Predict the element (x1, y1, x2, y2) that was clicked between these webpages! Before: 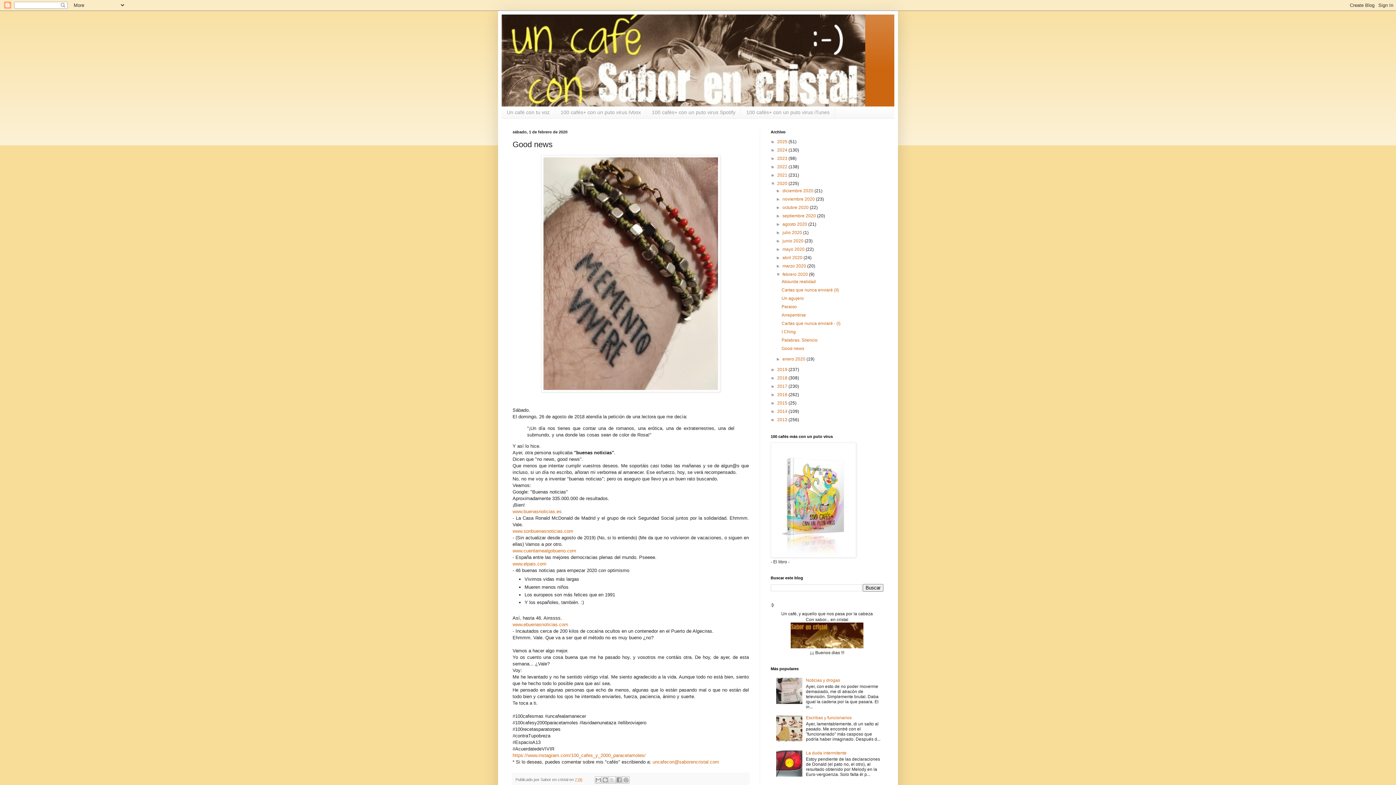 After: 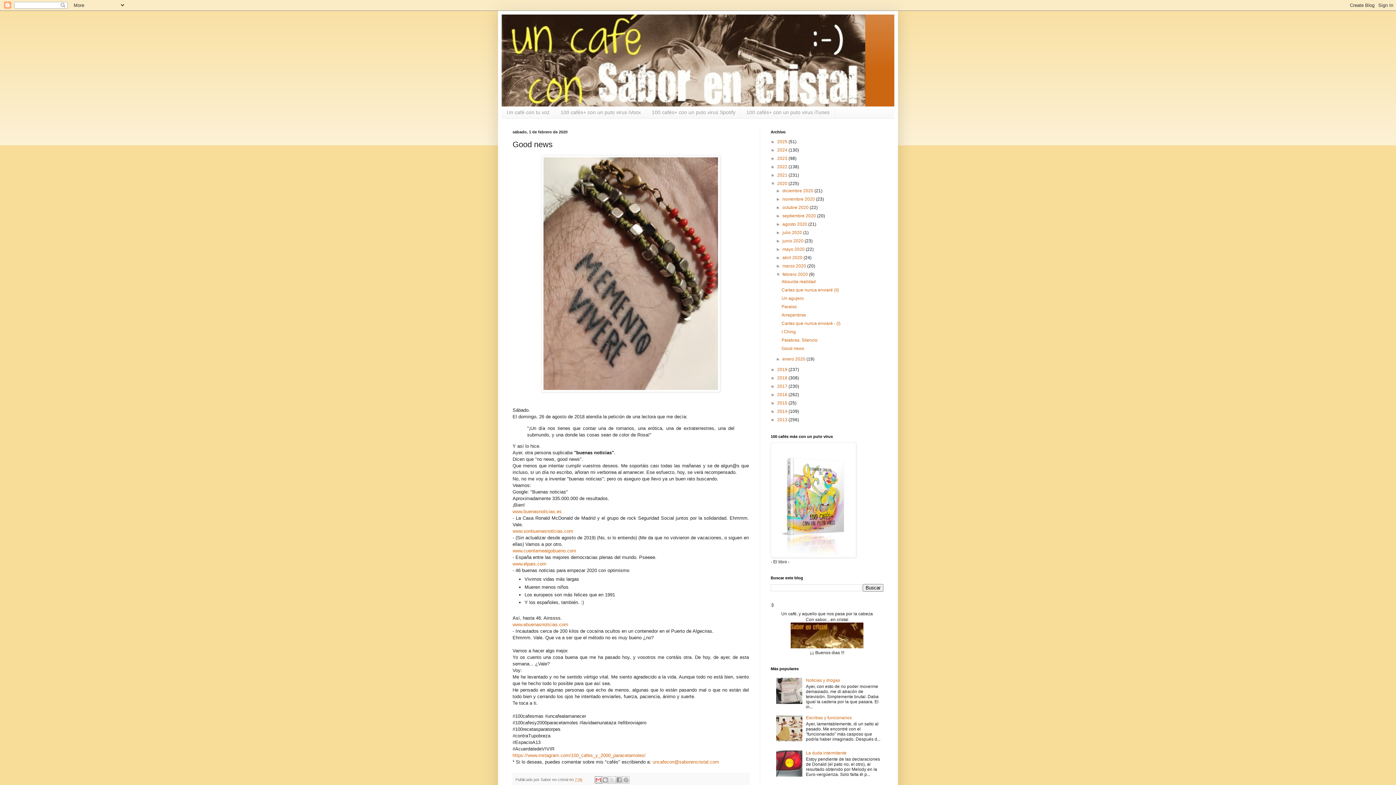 Action: label: Enviar por correo electrónico bbox: (595, 776, 602, 784)